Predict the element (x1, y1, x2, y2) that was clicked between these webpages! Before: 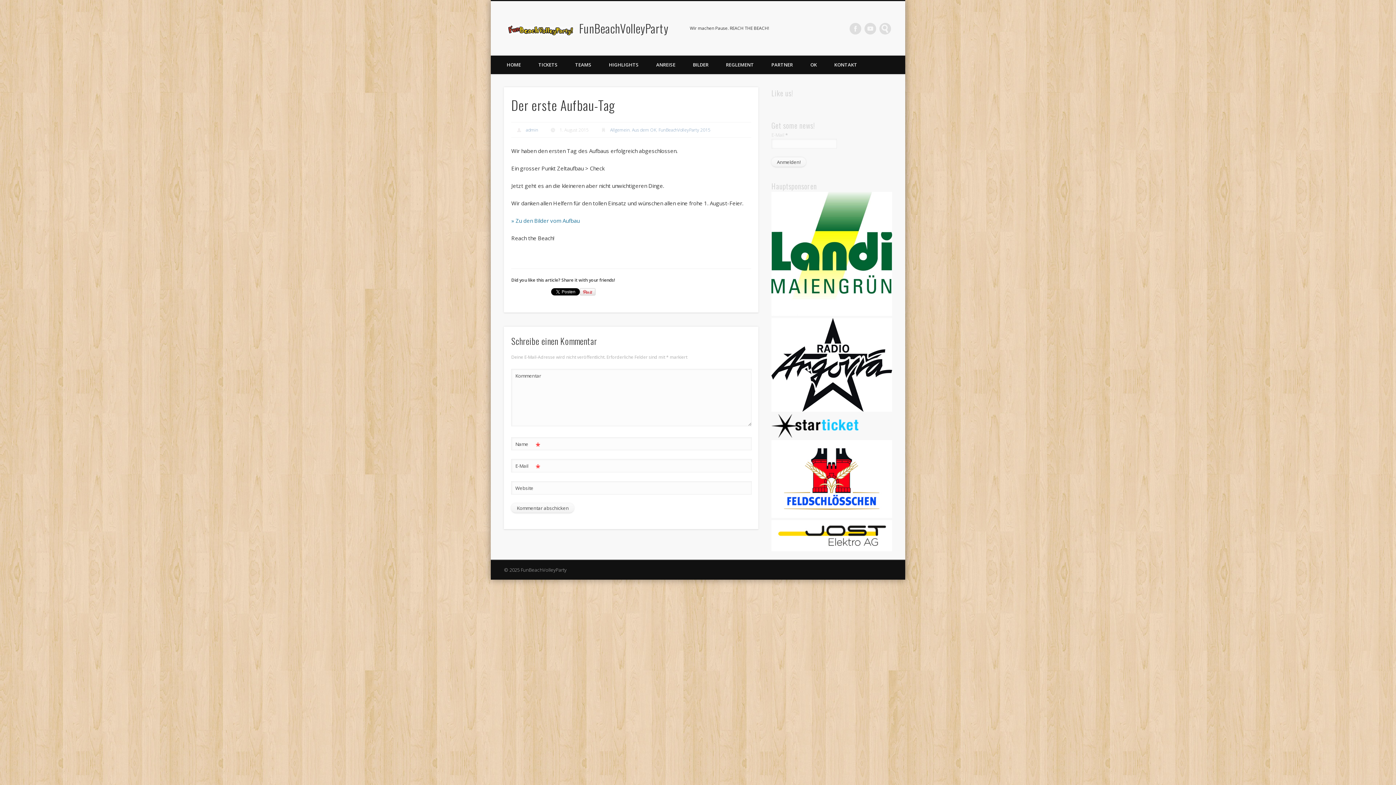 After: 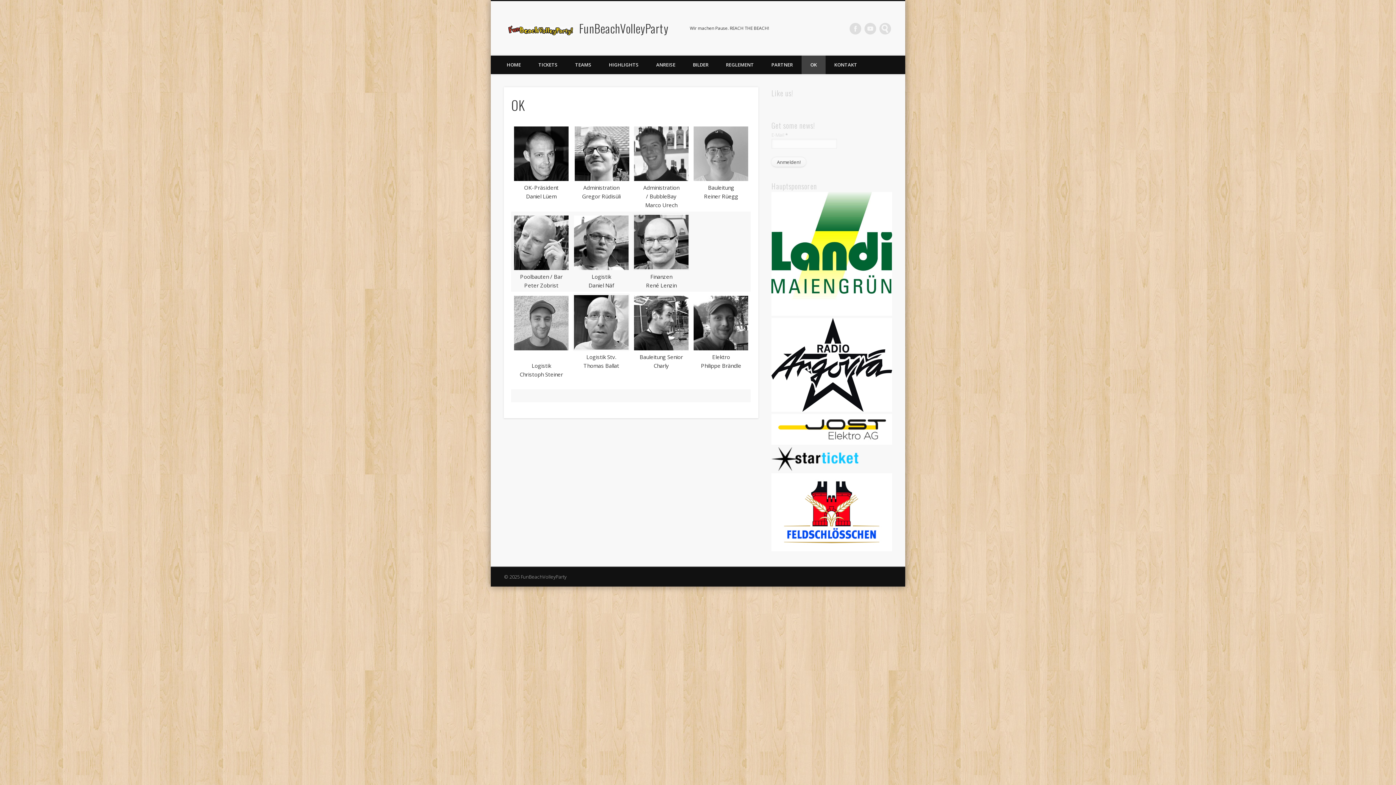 Action: label: OK bbox: (801, 55, 825, 74)